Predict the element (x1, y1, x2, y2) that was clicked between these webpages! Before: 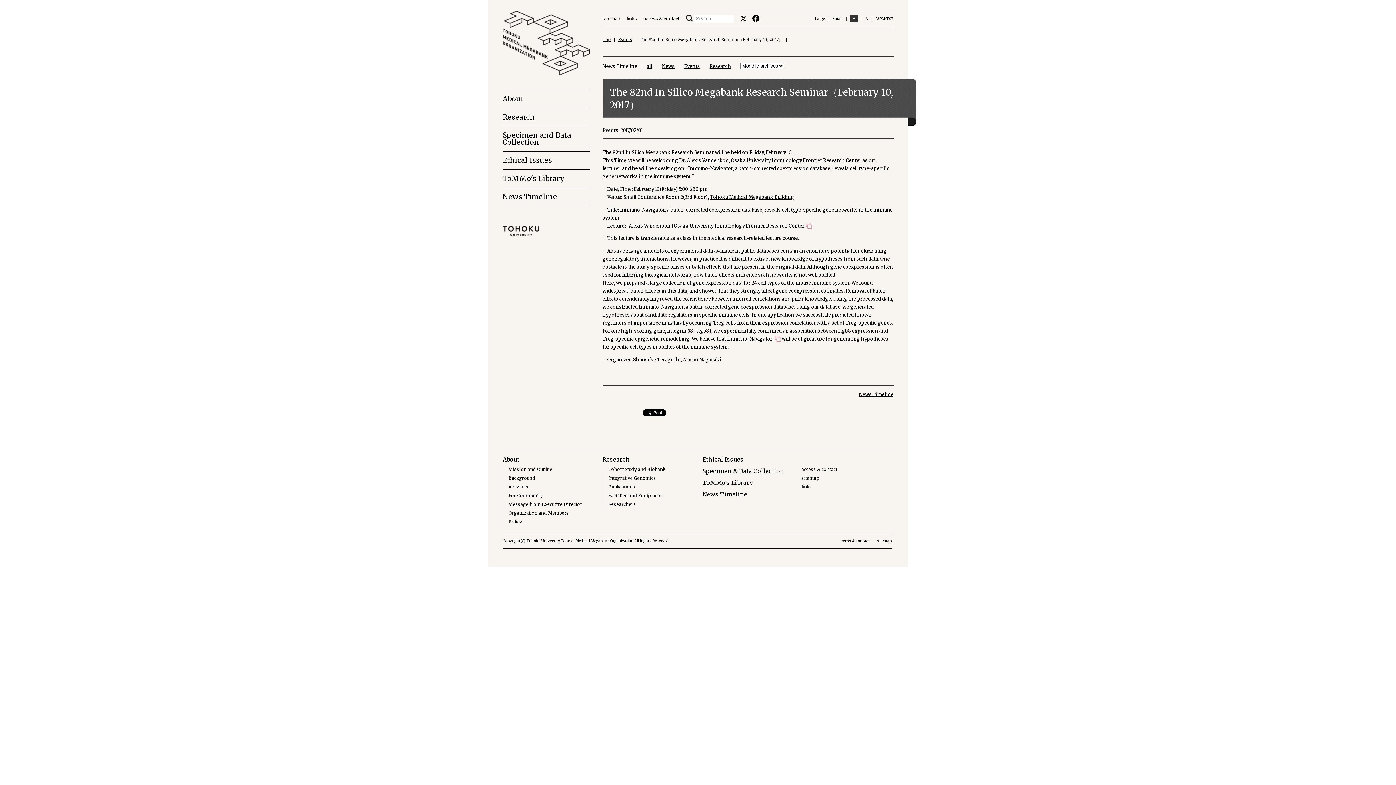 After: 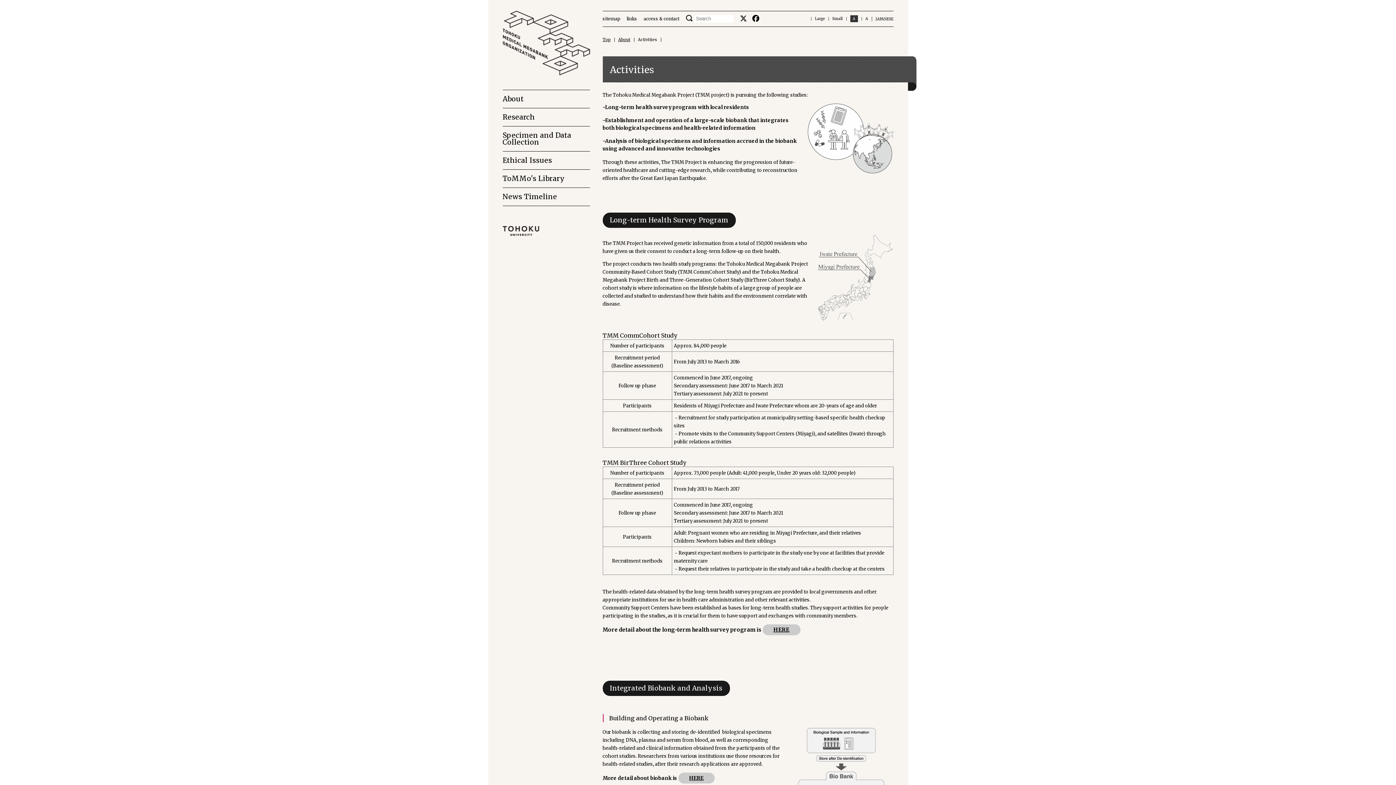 Action: label: Activities bbox: (508, 484, 528, 489)